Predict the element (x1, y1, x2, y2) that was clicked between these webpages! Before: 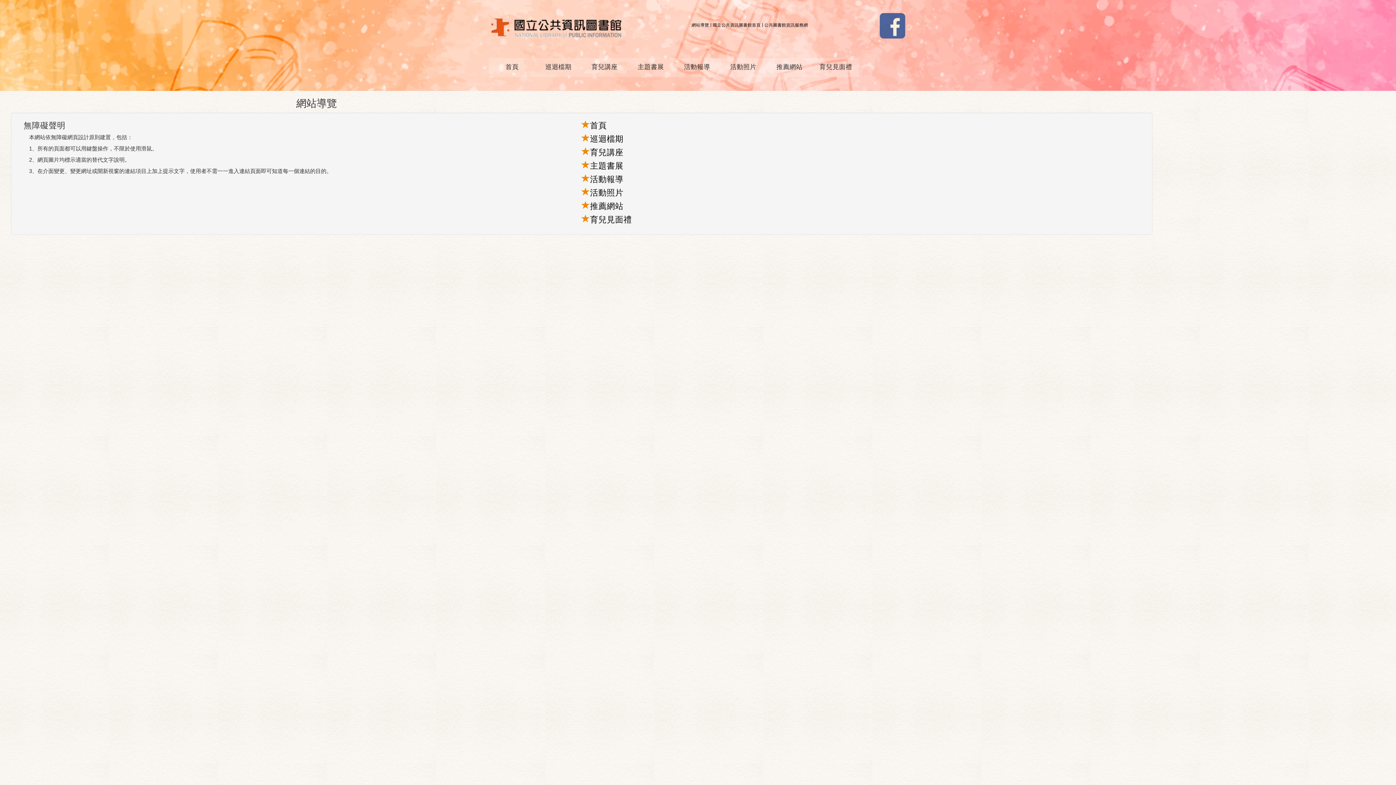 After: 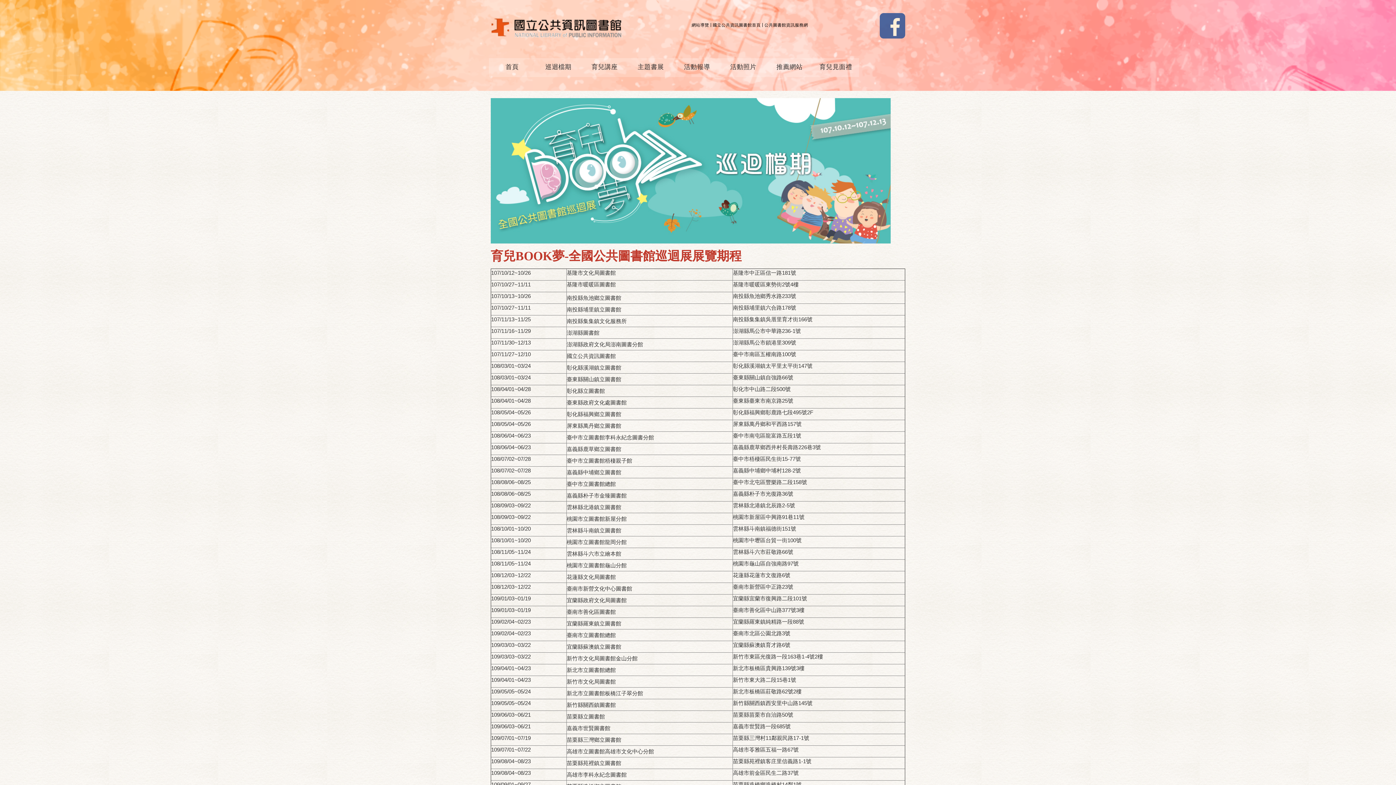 Action: bbox: (535, 61, 581, 73) label: 巡迴檔期